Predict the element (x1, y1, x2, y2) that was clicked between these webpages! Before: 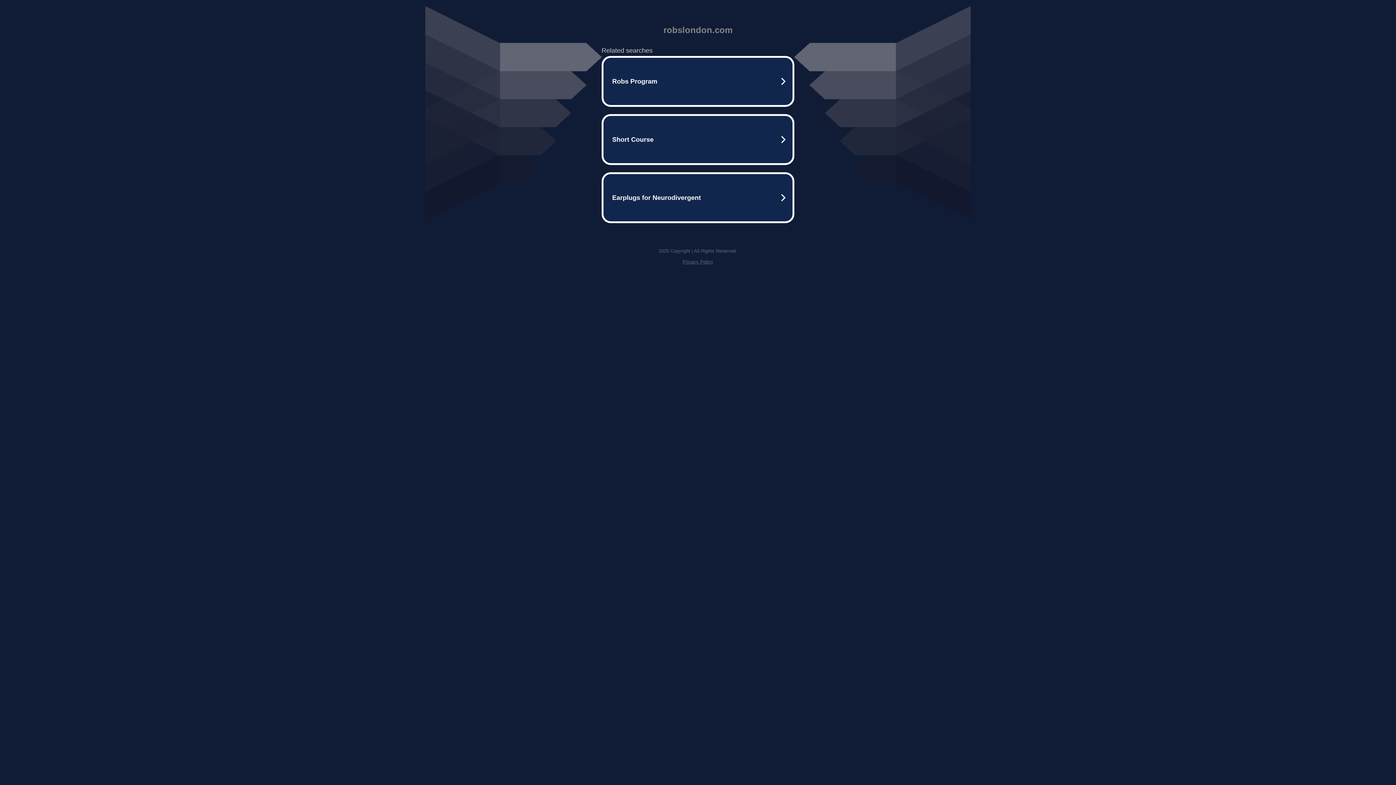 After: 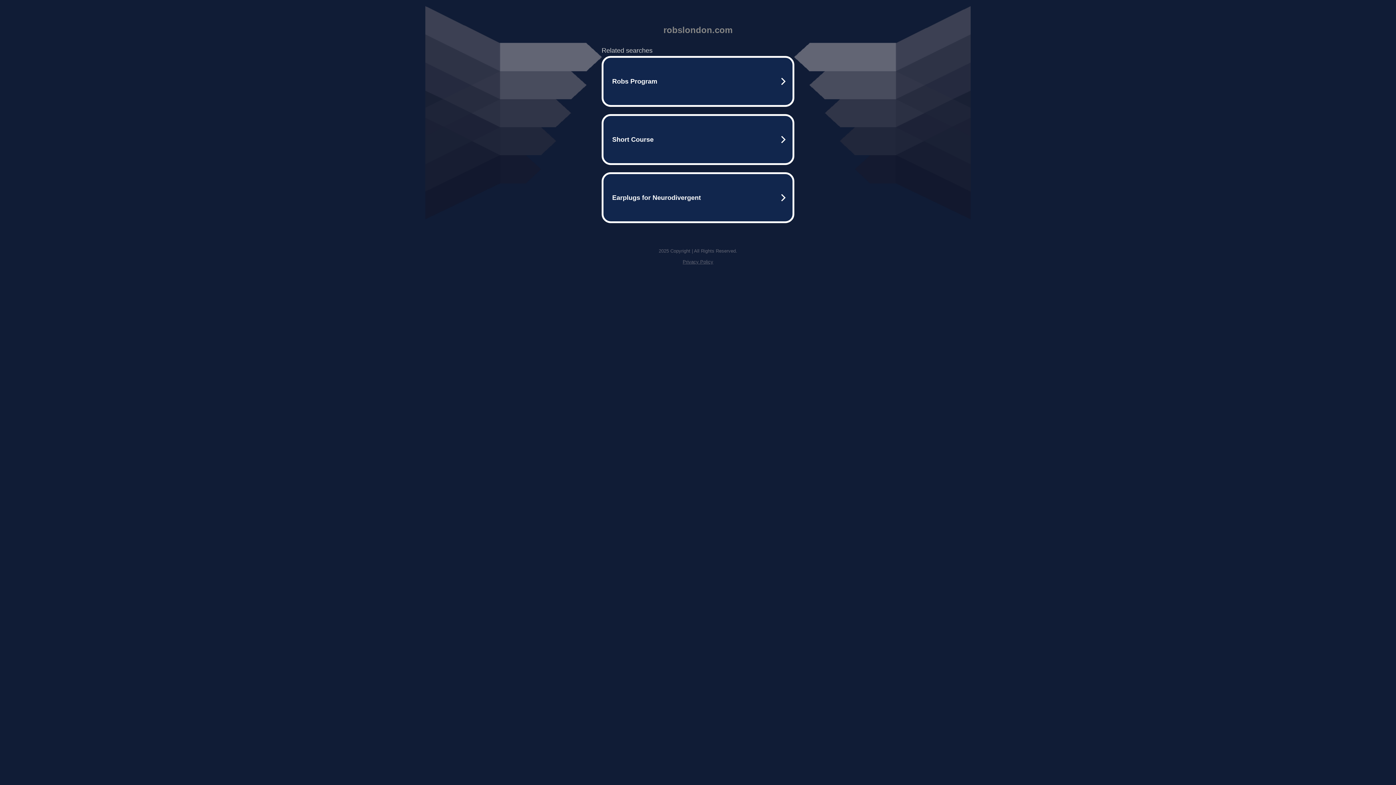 Action: label: Privacy Policy bbox: (682, 259, 713, 264)